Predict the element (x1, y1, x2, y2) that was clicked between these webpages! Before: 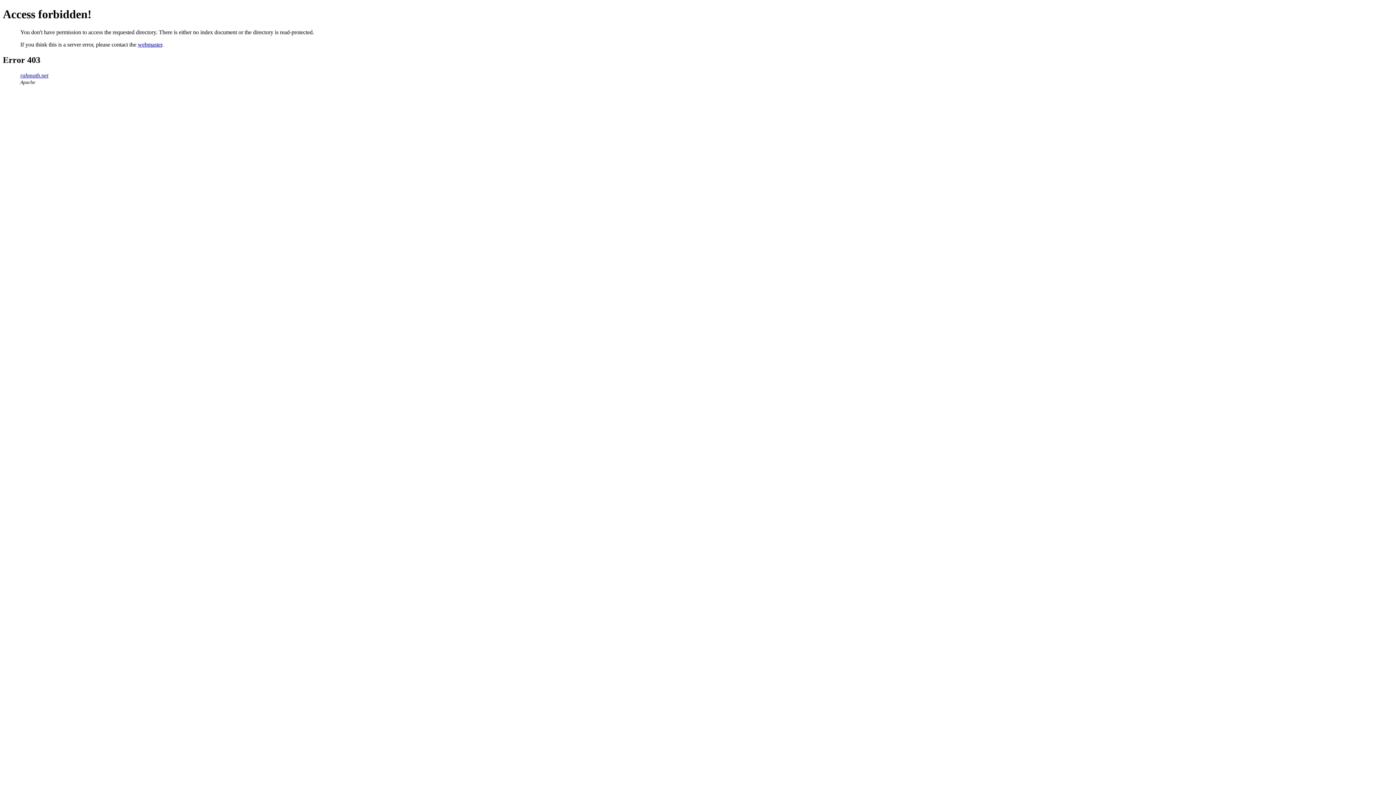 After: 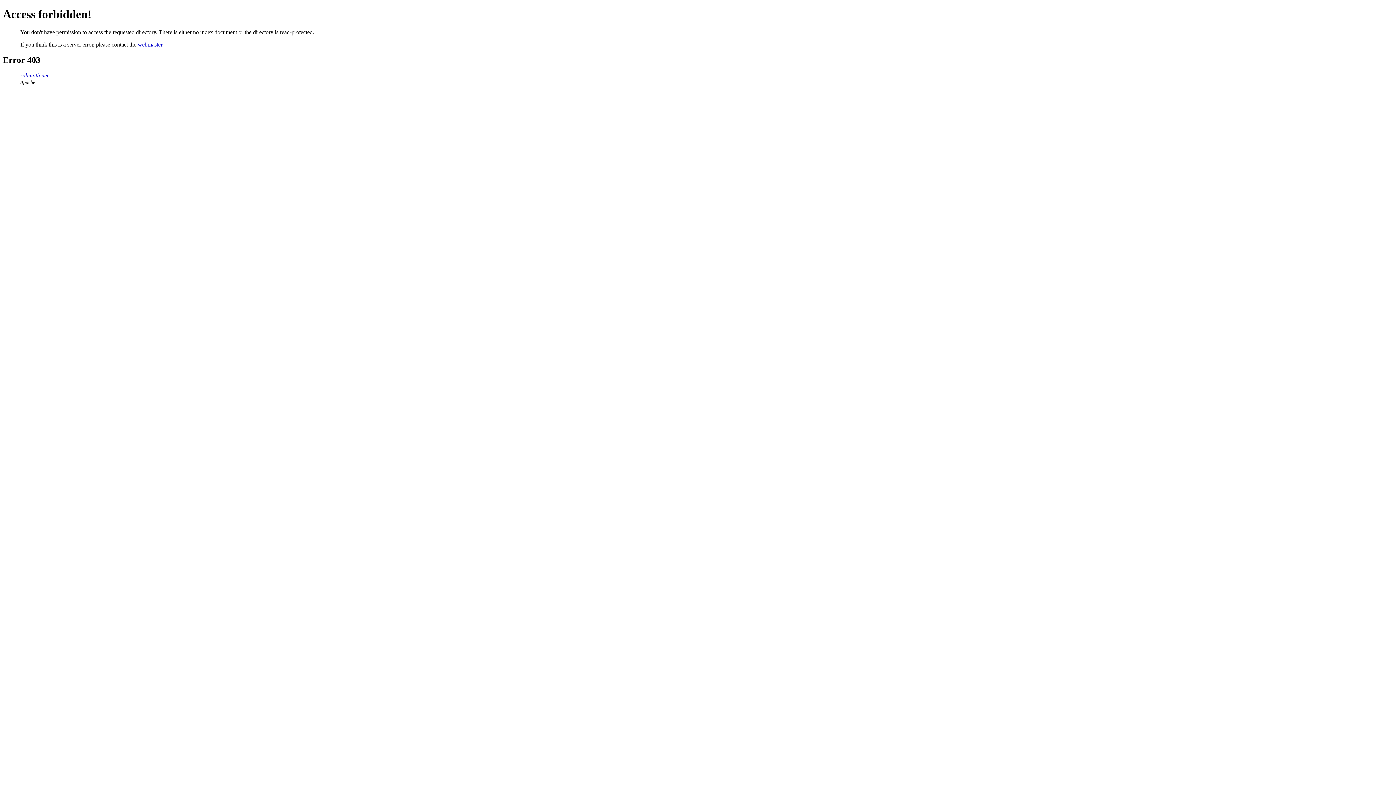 Action: label: rahmath.net bbox: (20, 72, 48, 78)